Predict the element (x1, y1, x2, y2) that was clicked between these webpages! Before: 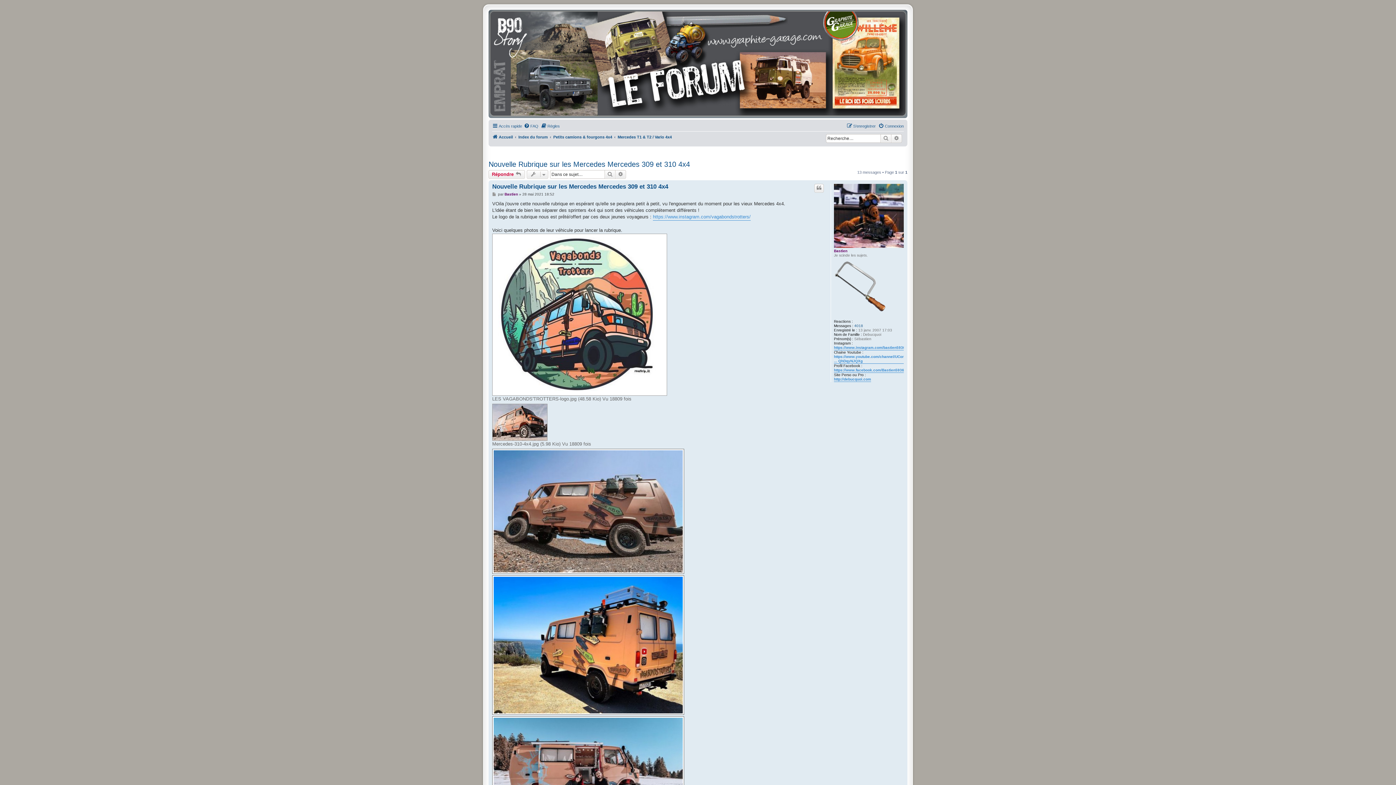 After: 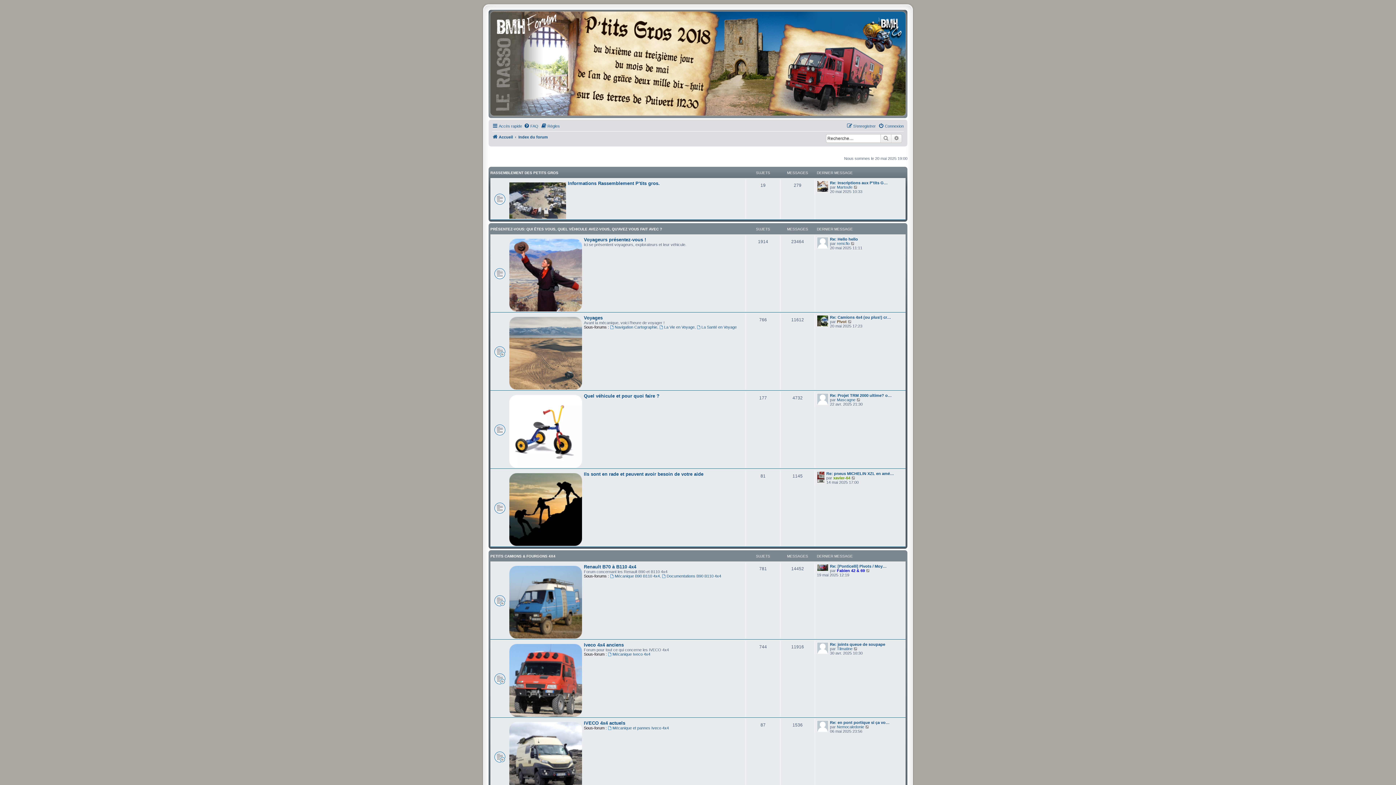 Action: label: Accueil bbox: (492, 132, 513, 141)